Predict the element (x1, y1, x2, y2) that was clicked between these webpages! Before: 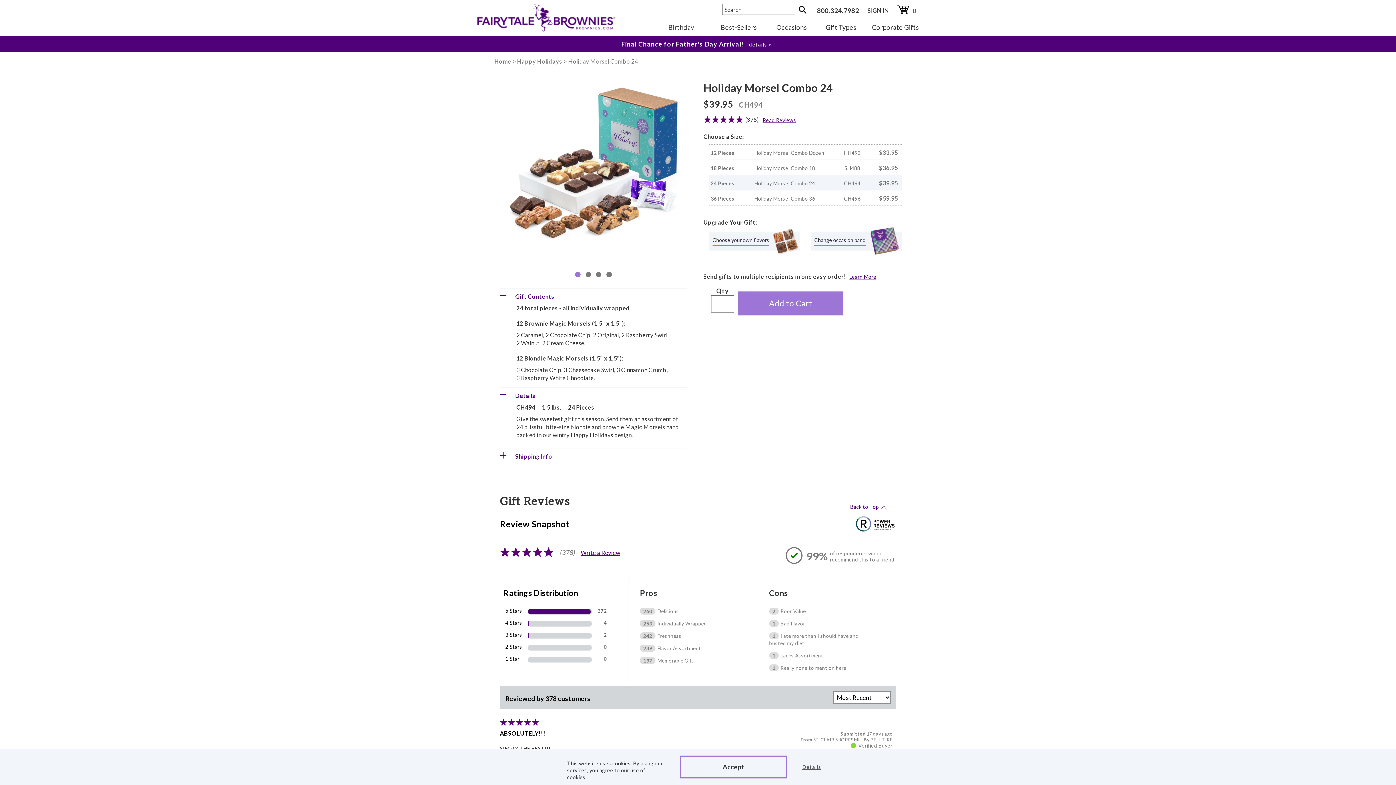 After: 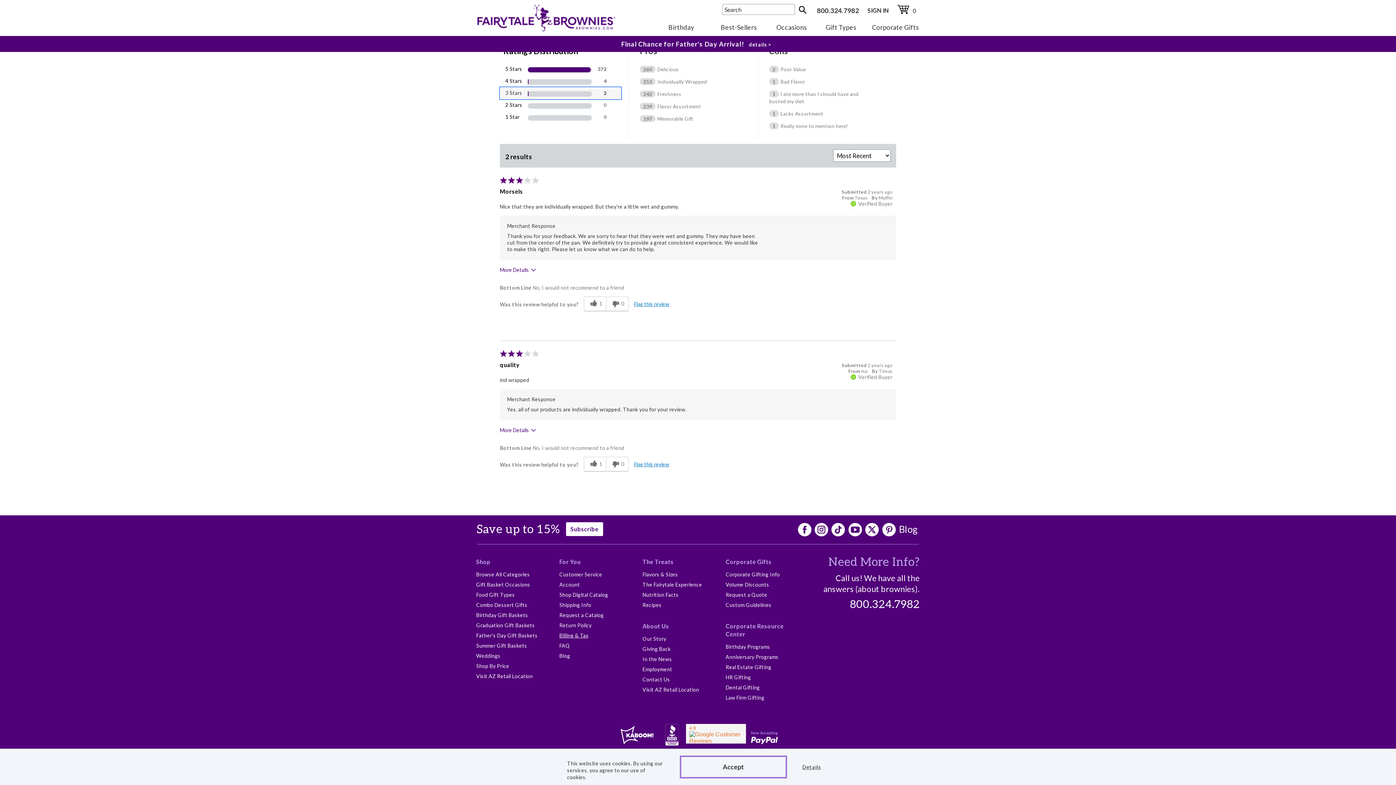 Action: label: (2) 3 Stars. Show only 3 star reviews bbox: (500, 629, 621, 641)